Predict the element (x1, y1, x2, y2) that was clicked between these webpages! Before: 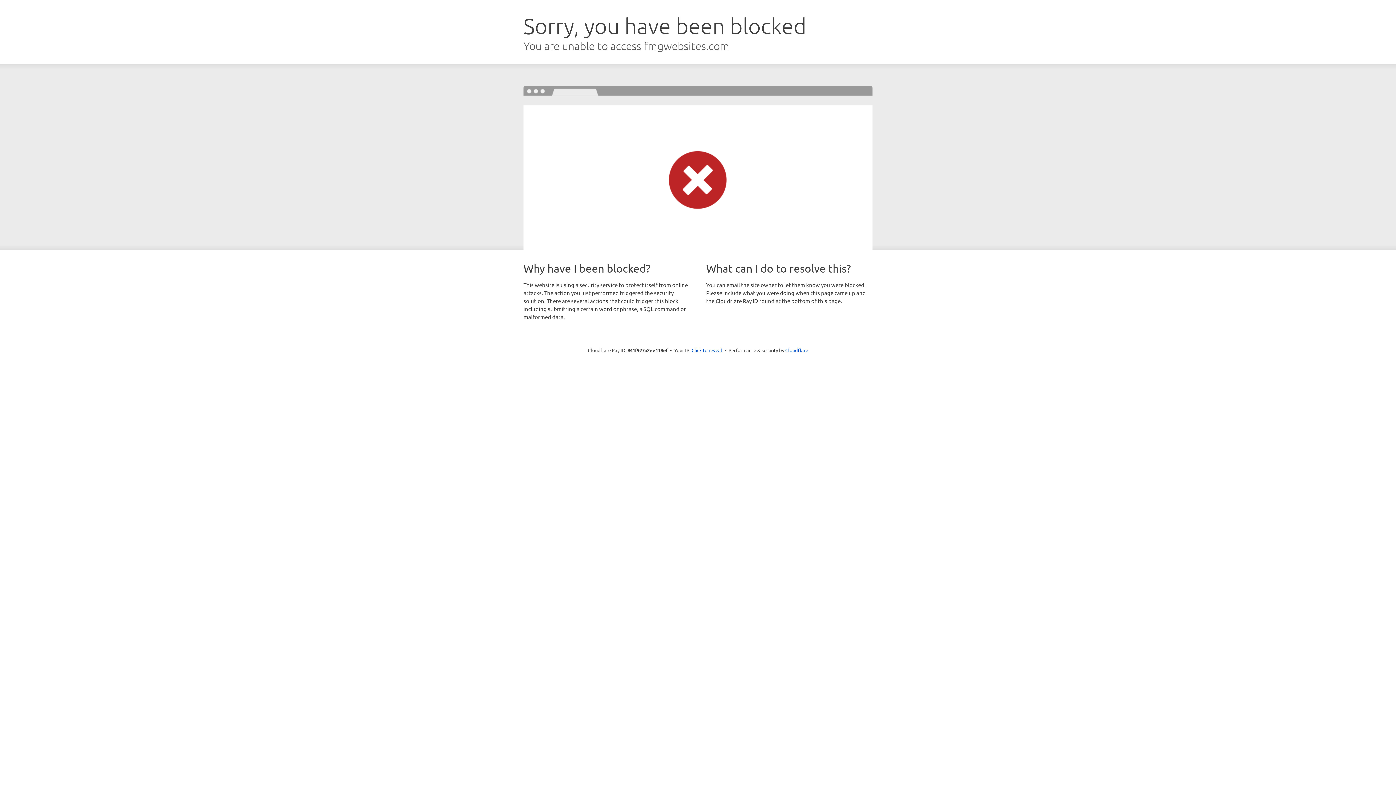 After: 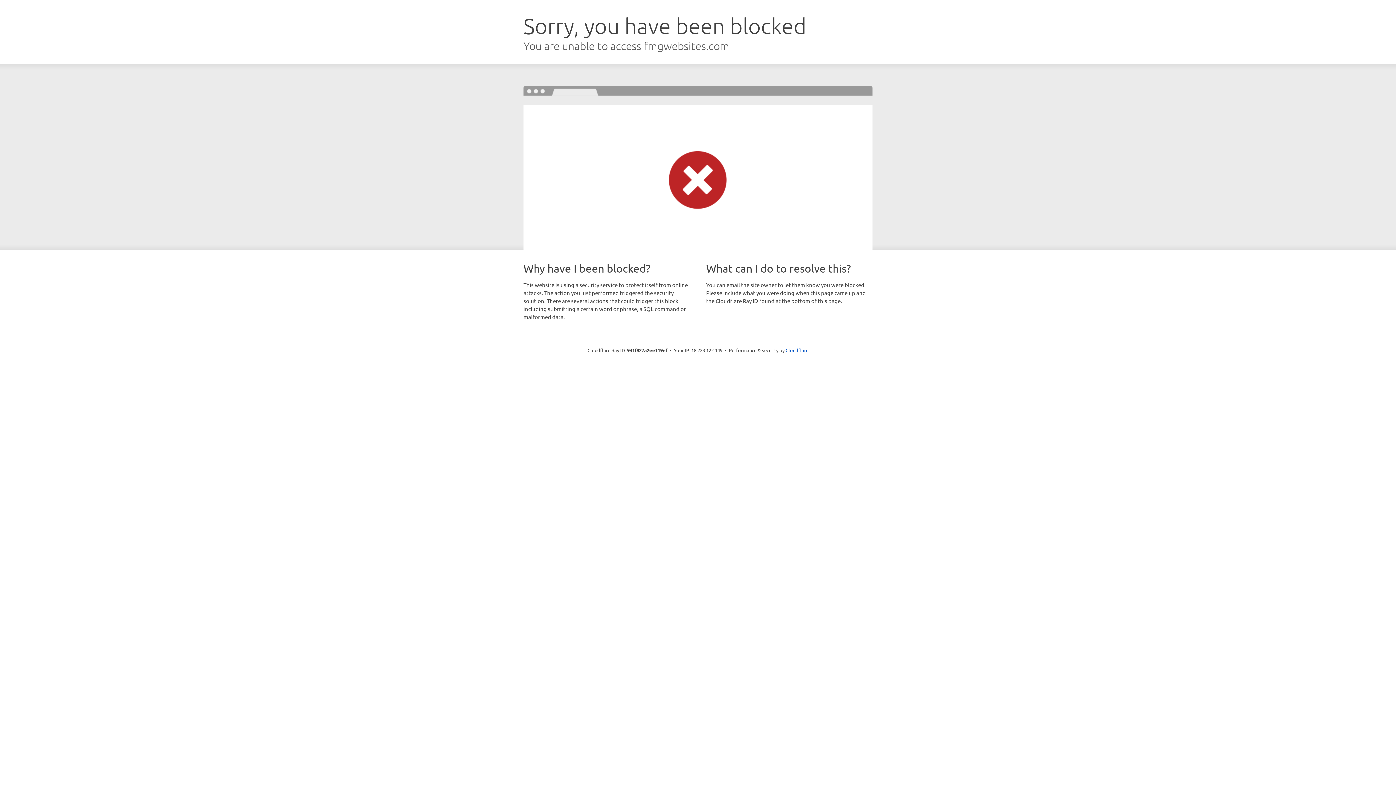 Action: bbox: (691, 346, 722, 353) label: Click to reveal